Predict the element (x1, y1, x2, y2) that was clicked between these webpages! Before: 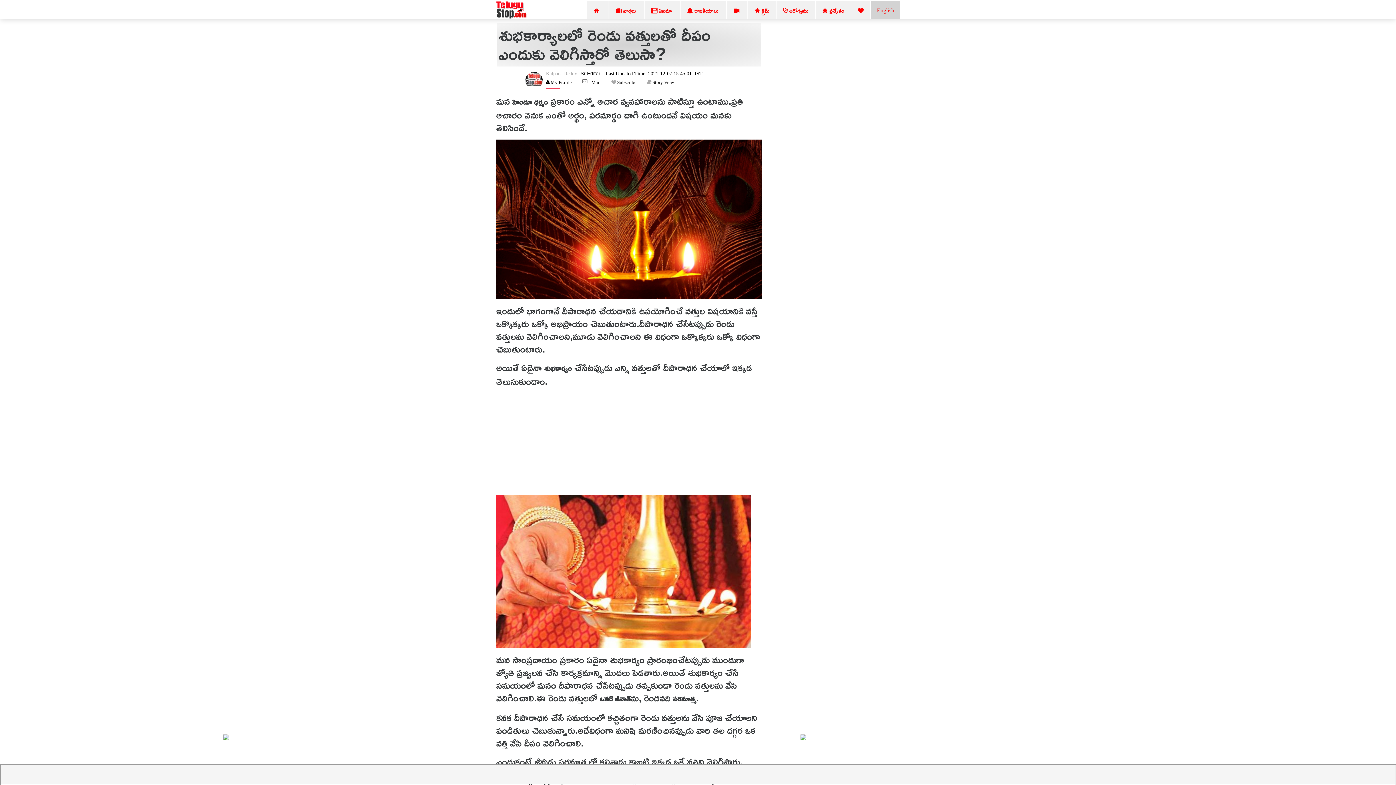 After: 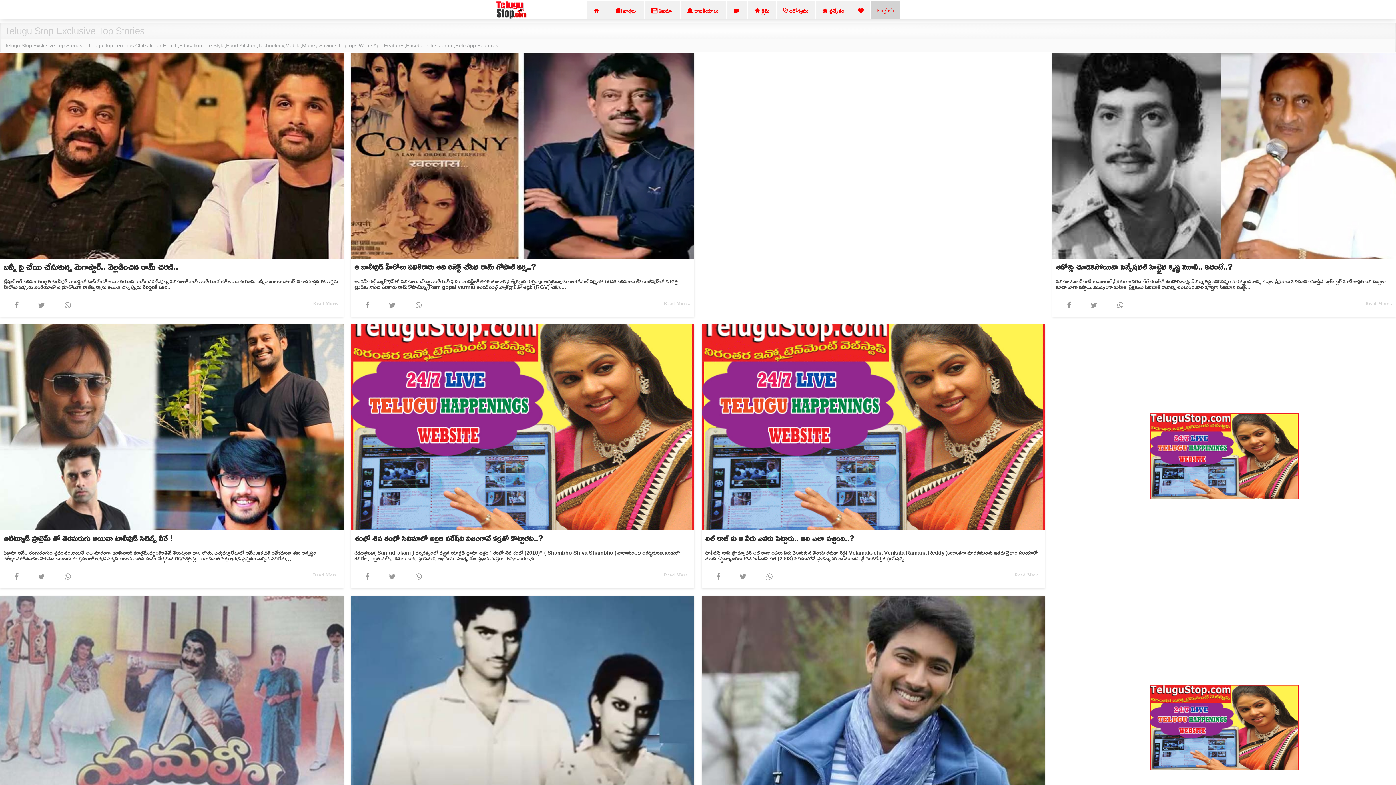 Action: bbox: (816, 0, 851, 20) label:  ప్రత్యేకం